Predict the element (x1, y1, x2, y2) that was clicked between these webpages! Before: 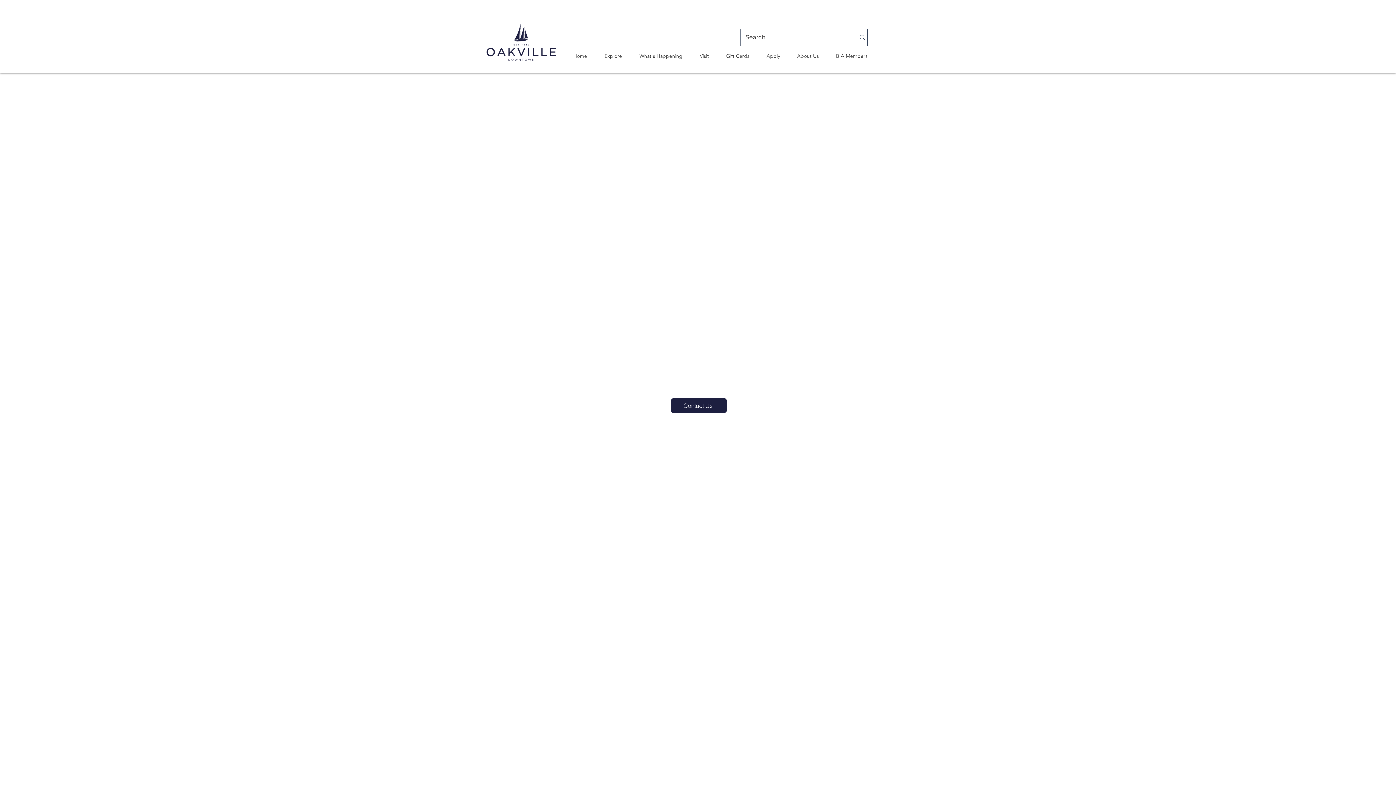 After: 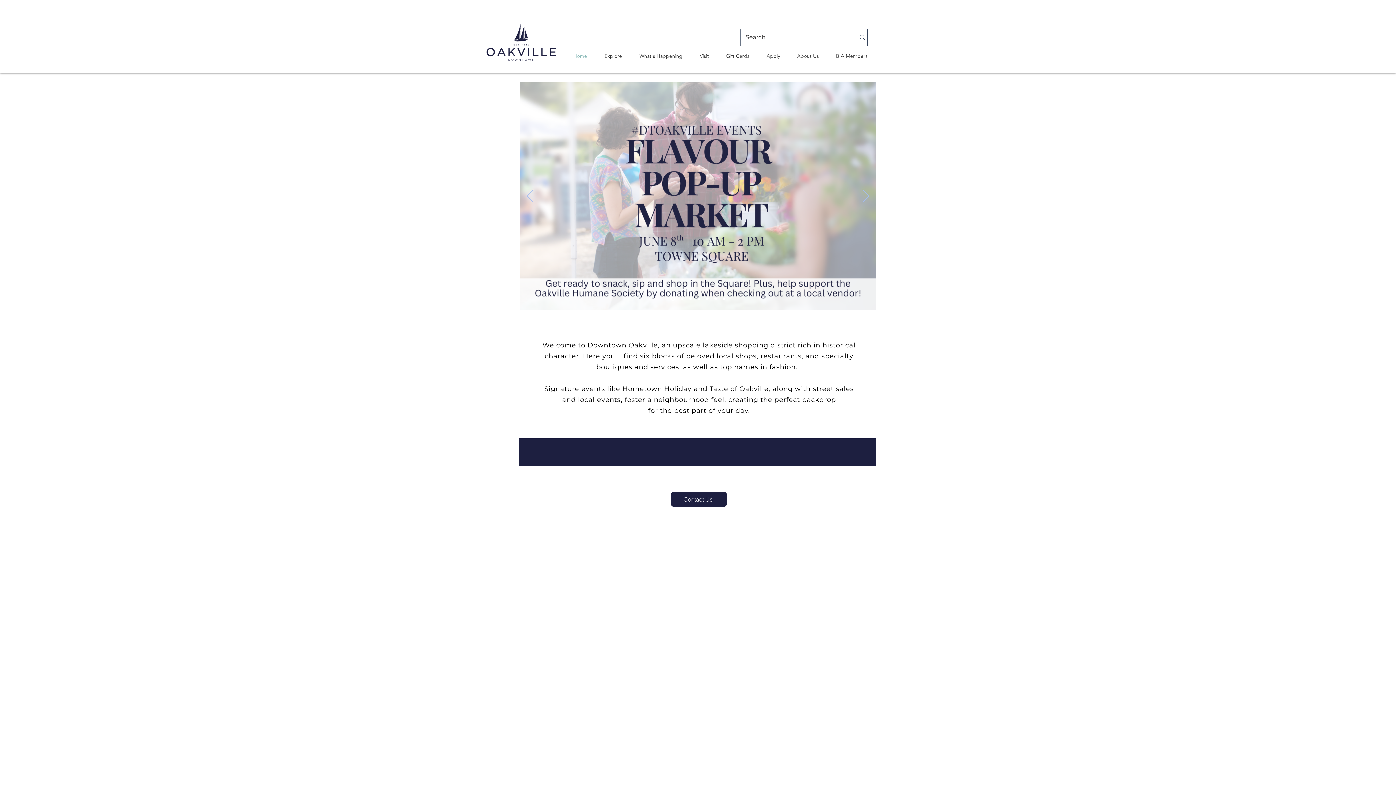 Action: bbox: (564, 46, 596, 65) label: Home